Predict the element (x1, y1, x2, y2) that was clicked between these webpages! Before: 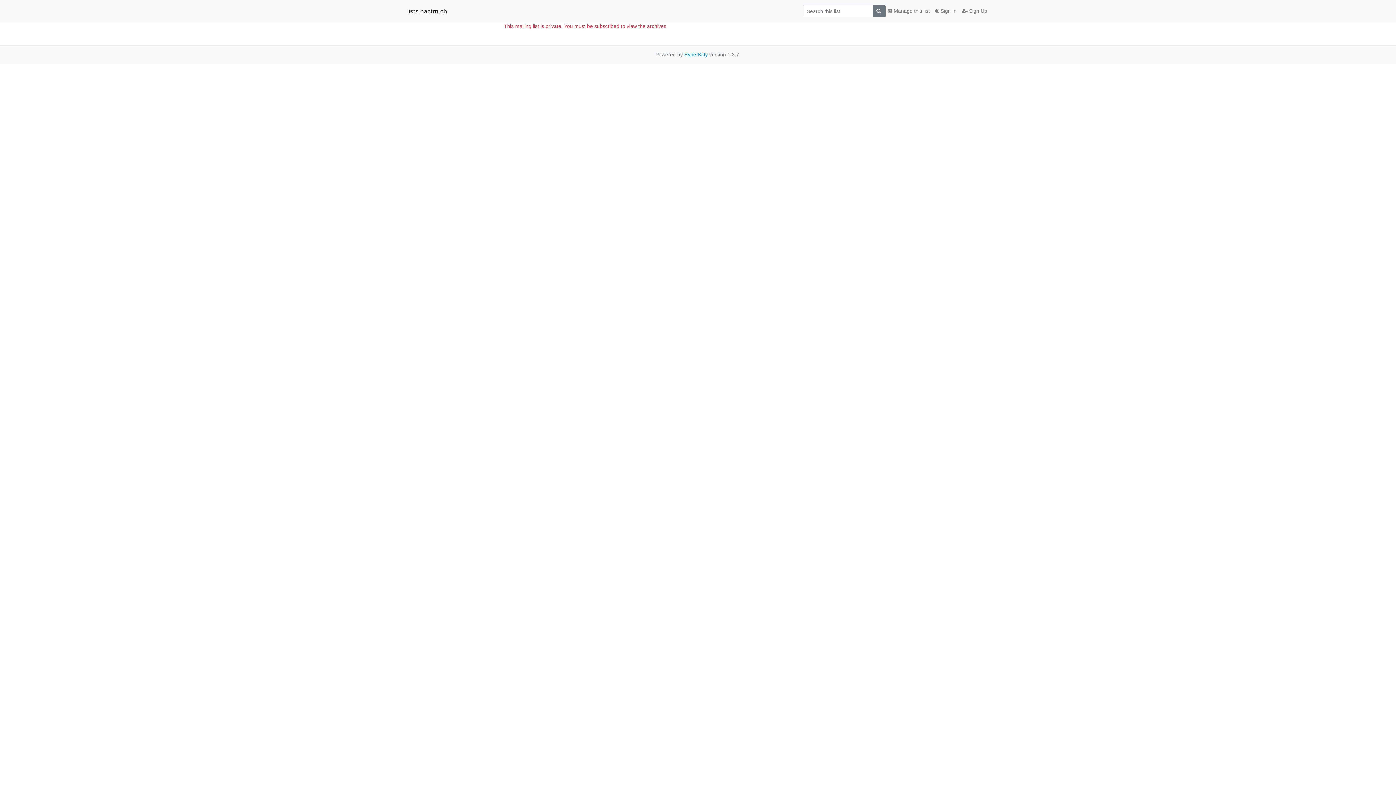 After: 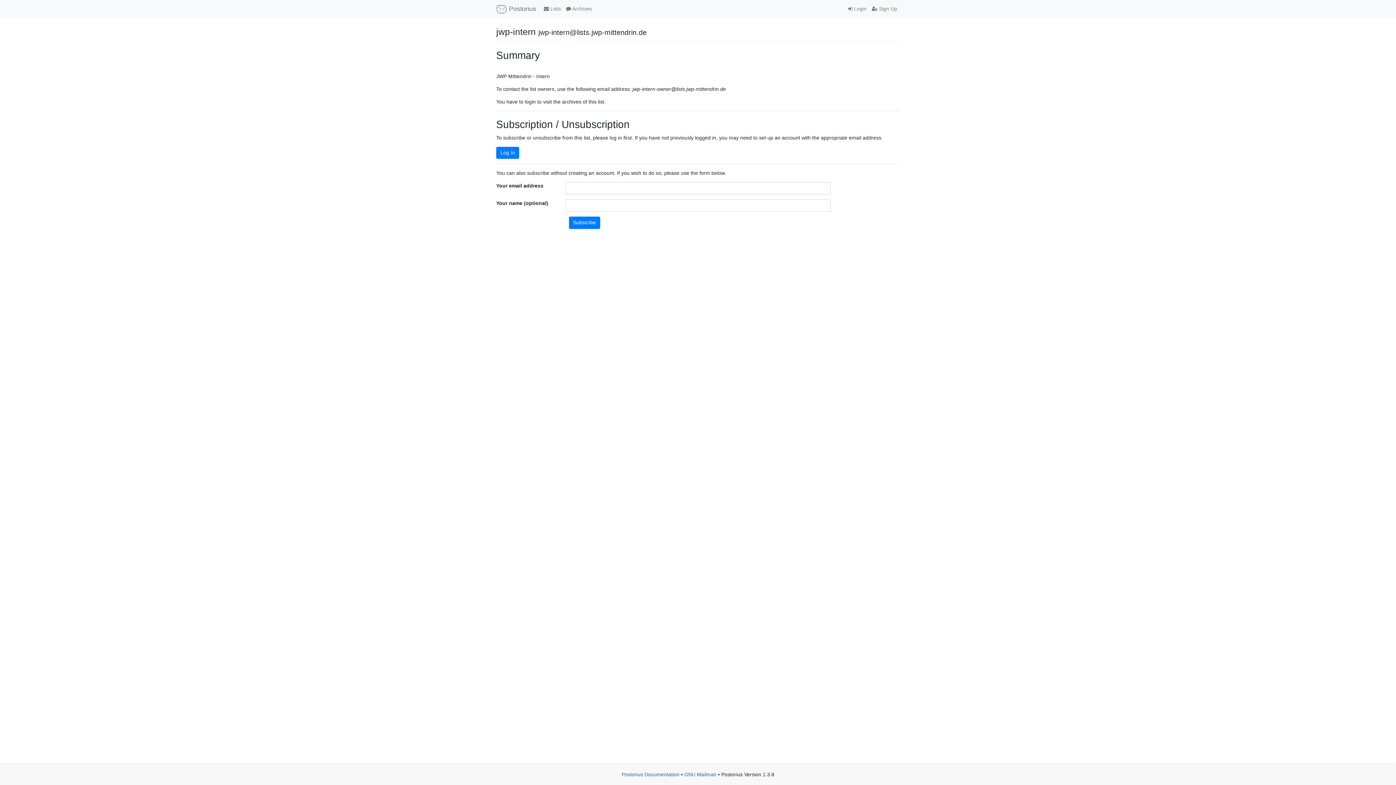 Action: bbox: (885, 4, 932, 17) label:  Manage this list